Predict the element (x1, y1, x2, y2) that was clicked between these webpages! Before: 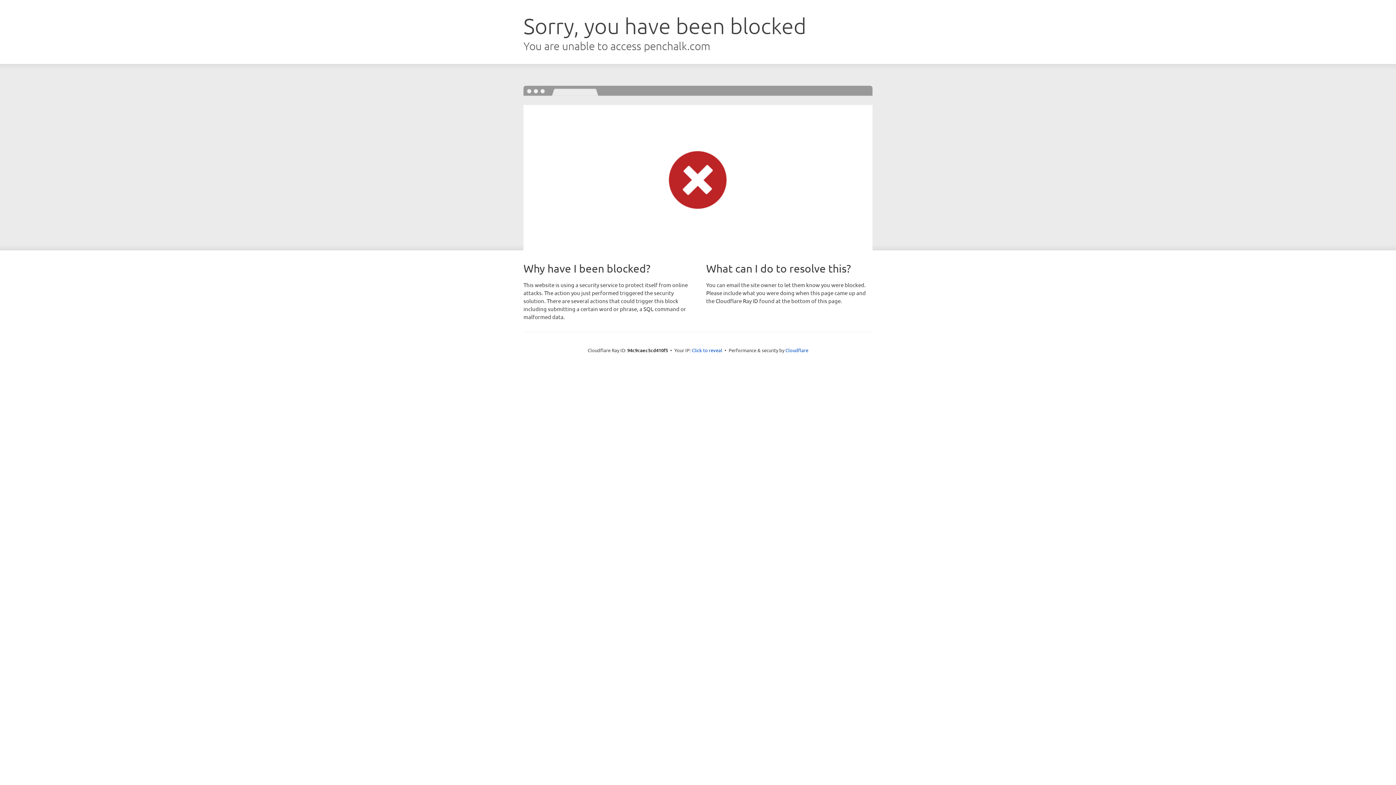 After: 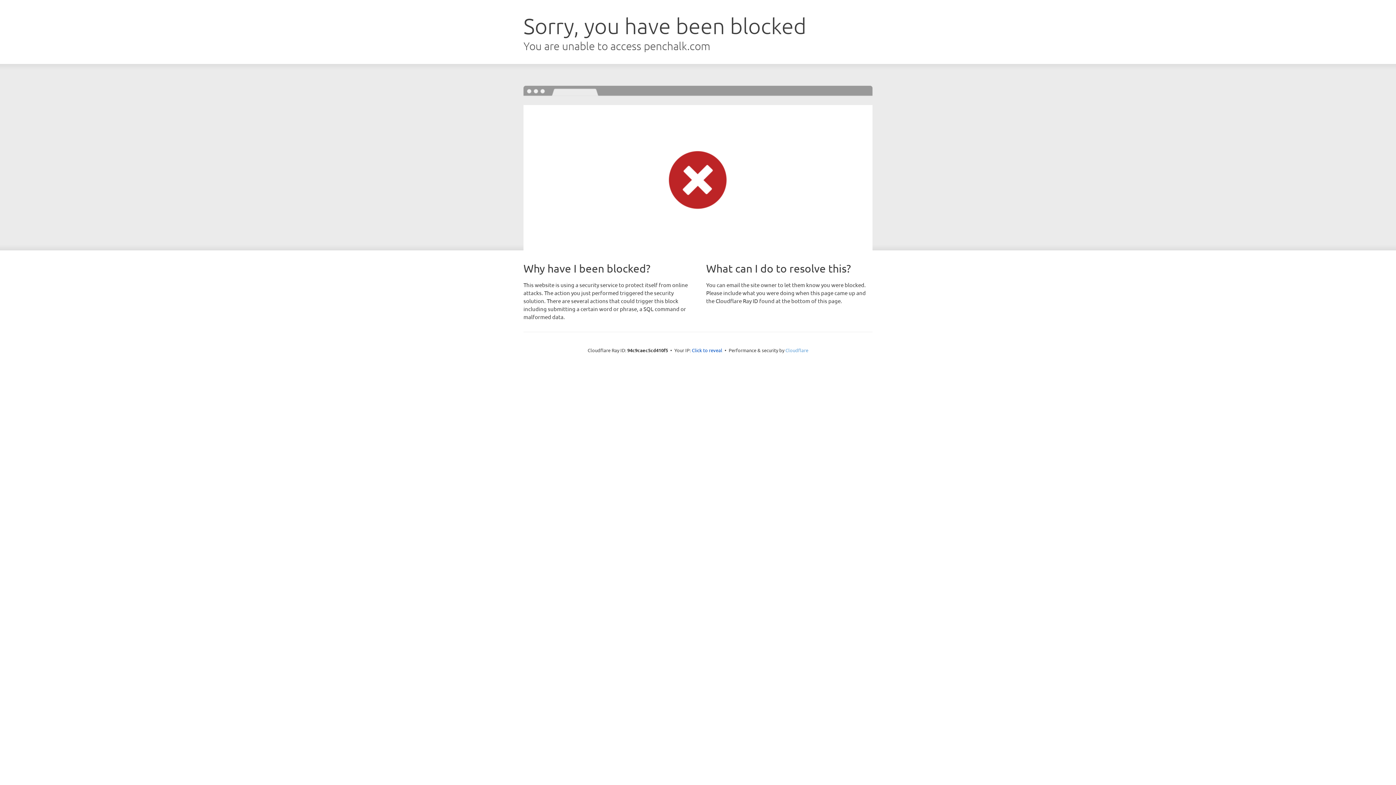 Action: bbox: (785, 347, 808, 353) label: Cloudflare